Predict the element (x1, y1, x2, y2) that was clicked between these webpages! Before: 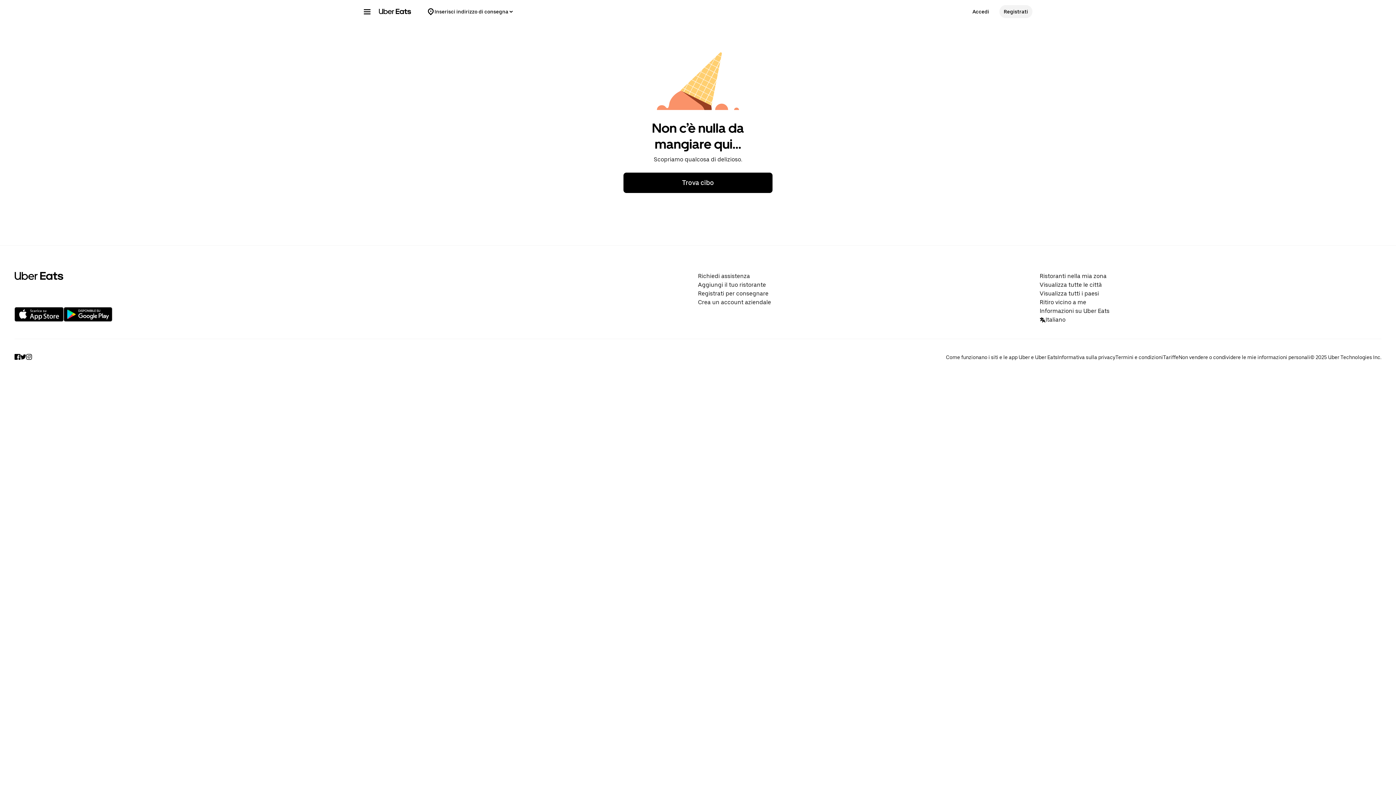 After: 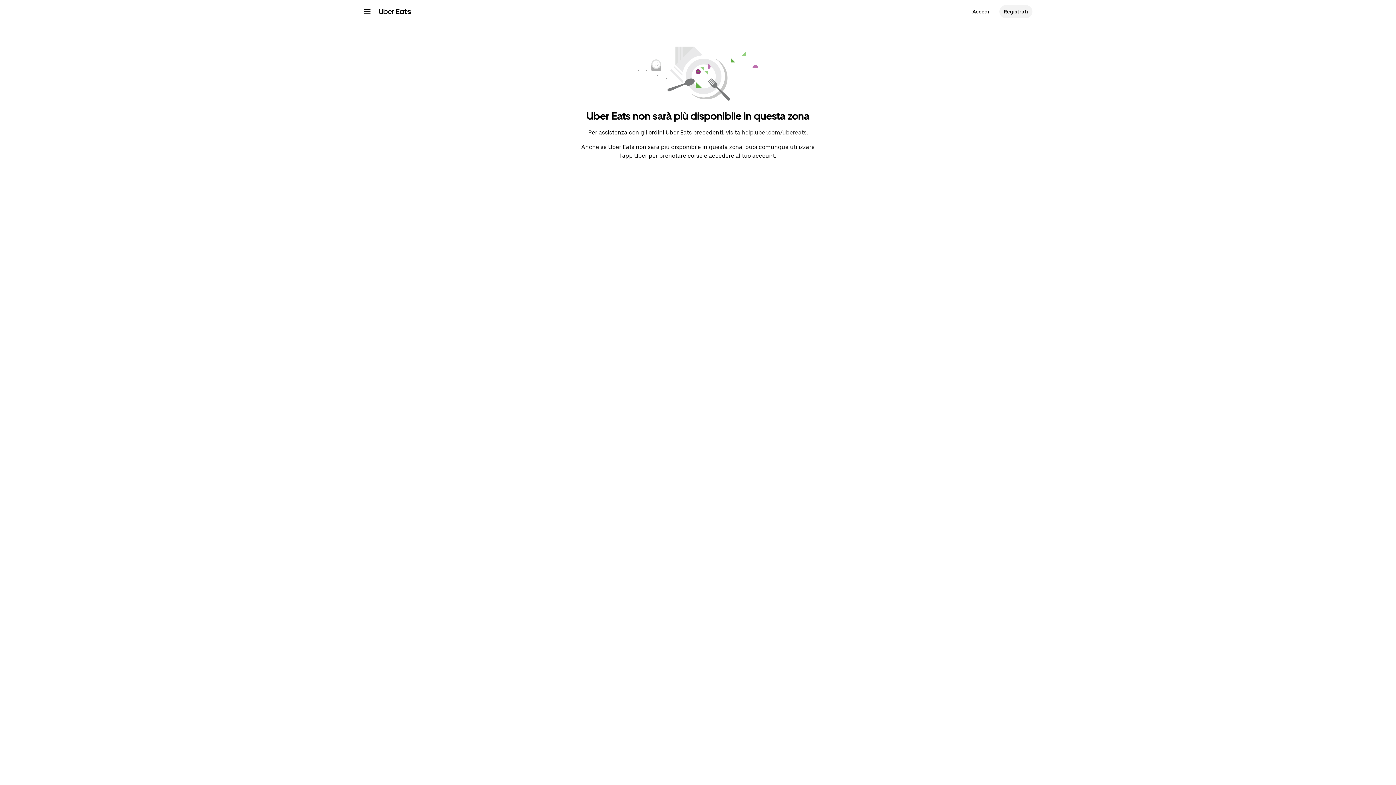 Action: bbox: (657, 52, 739, 120)